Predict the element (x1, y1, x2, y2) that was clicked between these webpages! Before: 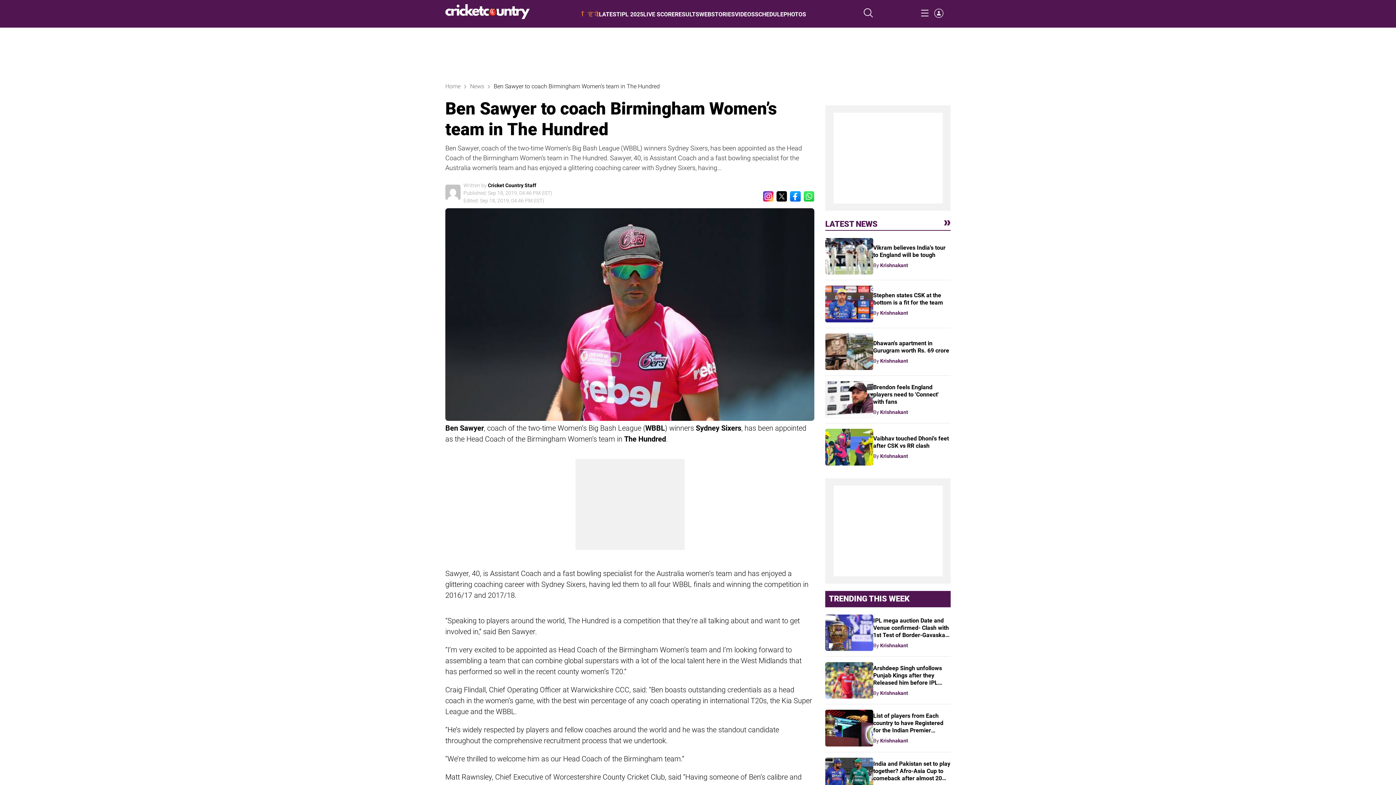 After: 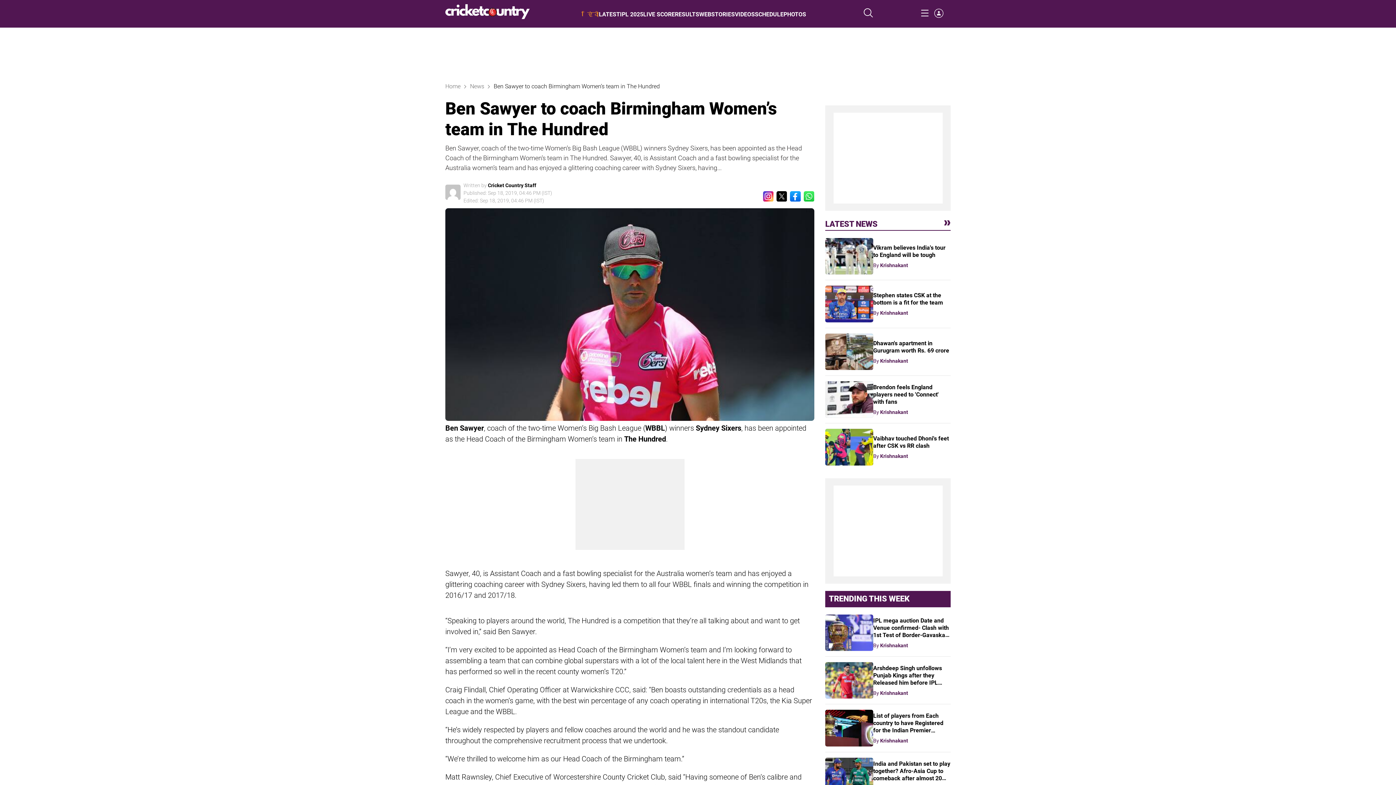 Action: bbox: (803, 191, 814, 204)